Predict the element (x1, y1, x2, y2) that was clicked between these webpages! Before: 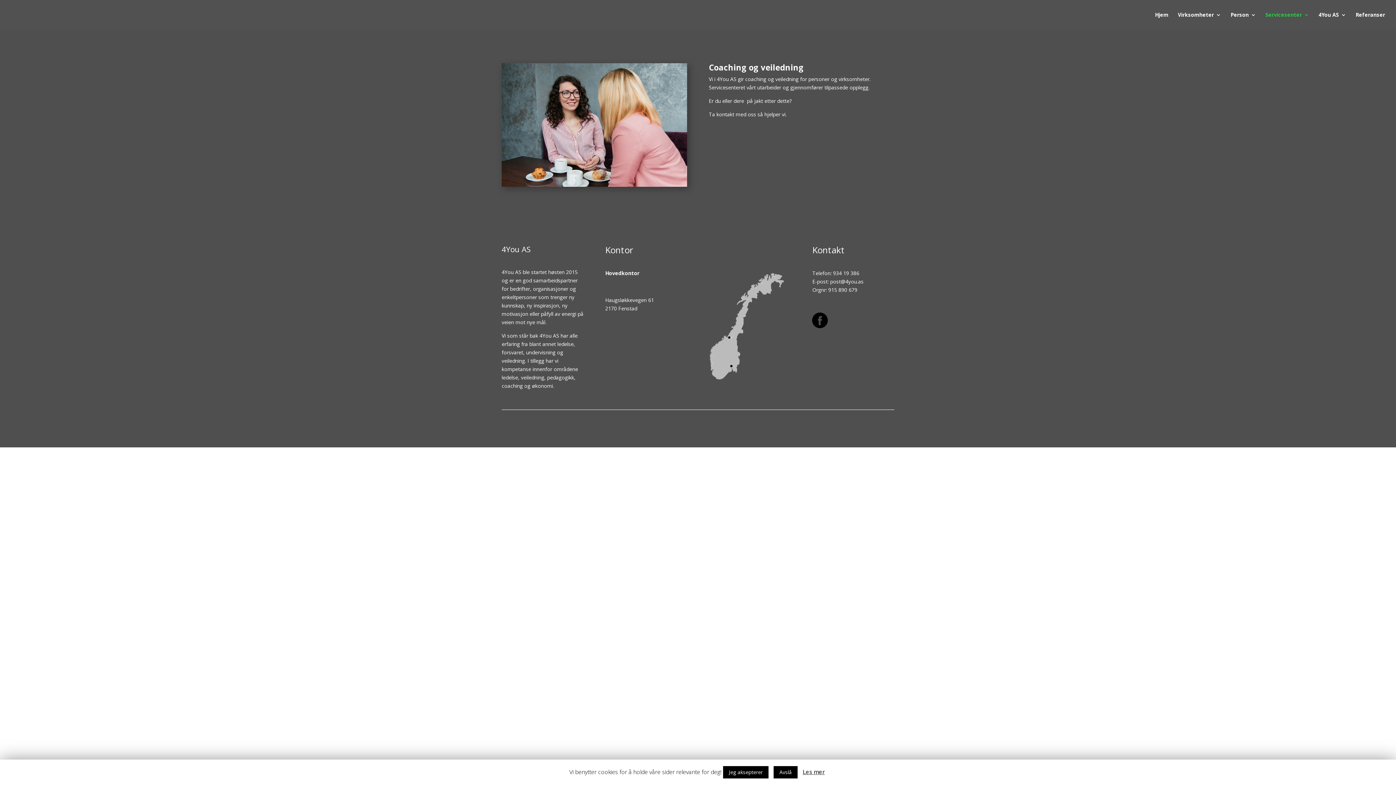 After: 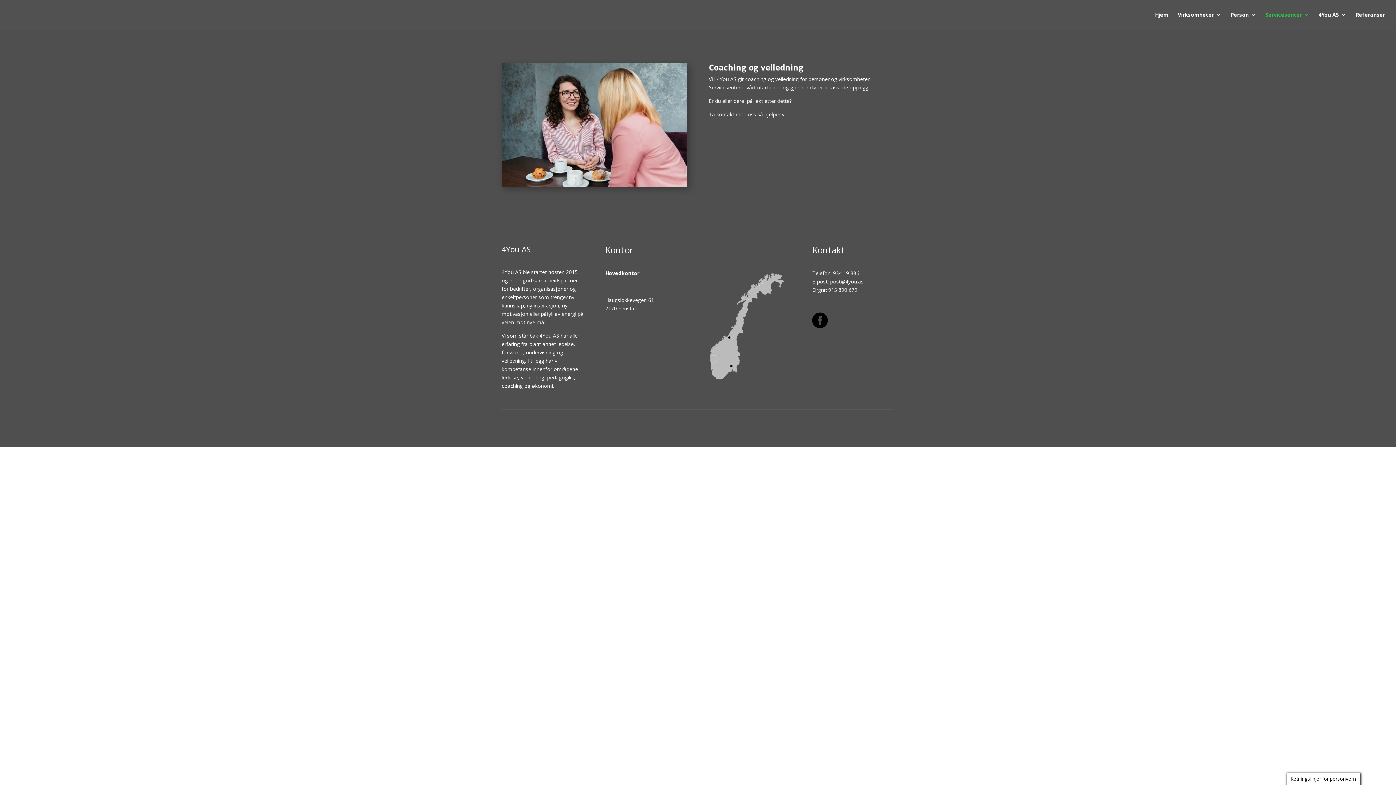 Action: bbox: (723, 766, 768, 778) label: Jeg aksepterer